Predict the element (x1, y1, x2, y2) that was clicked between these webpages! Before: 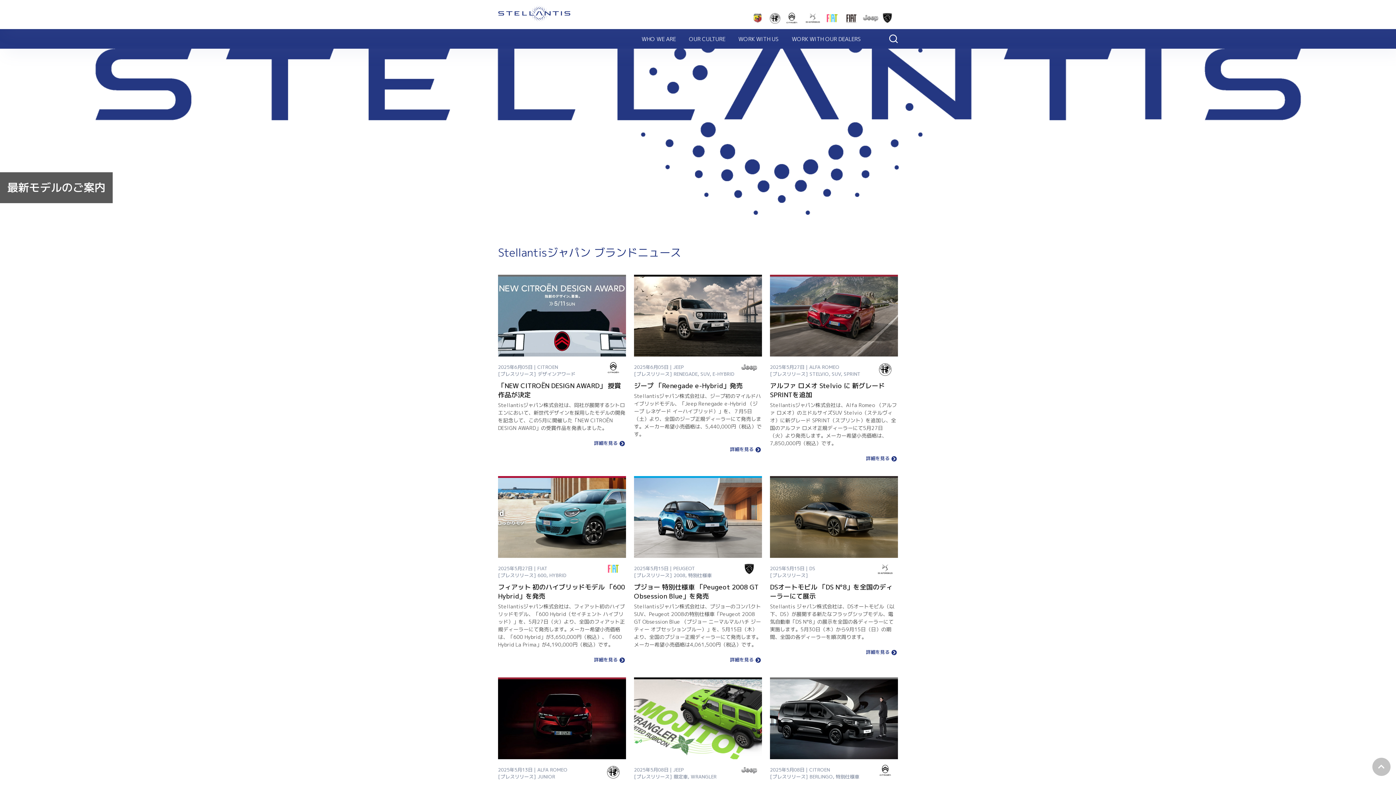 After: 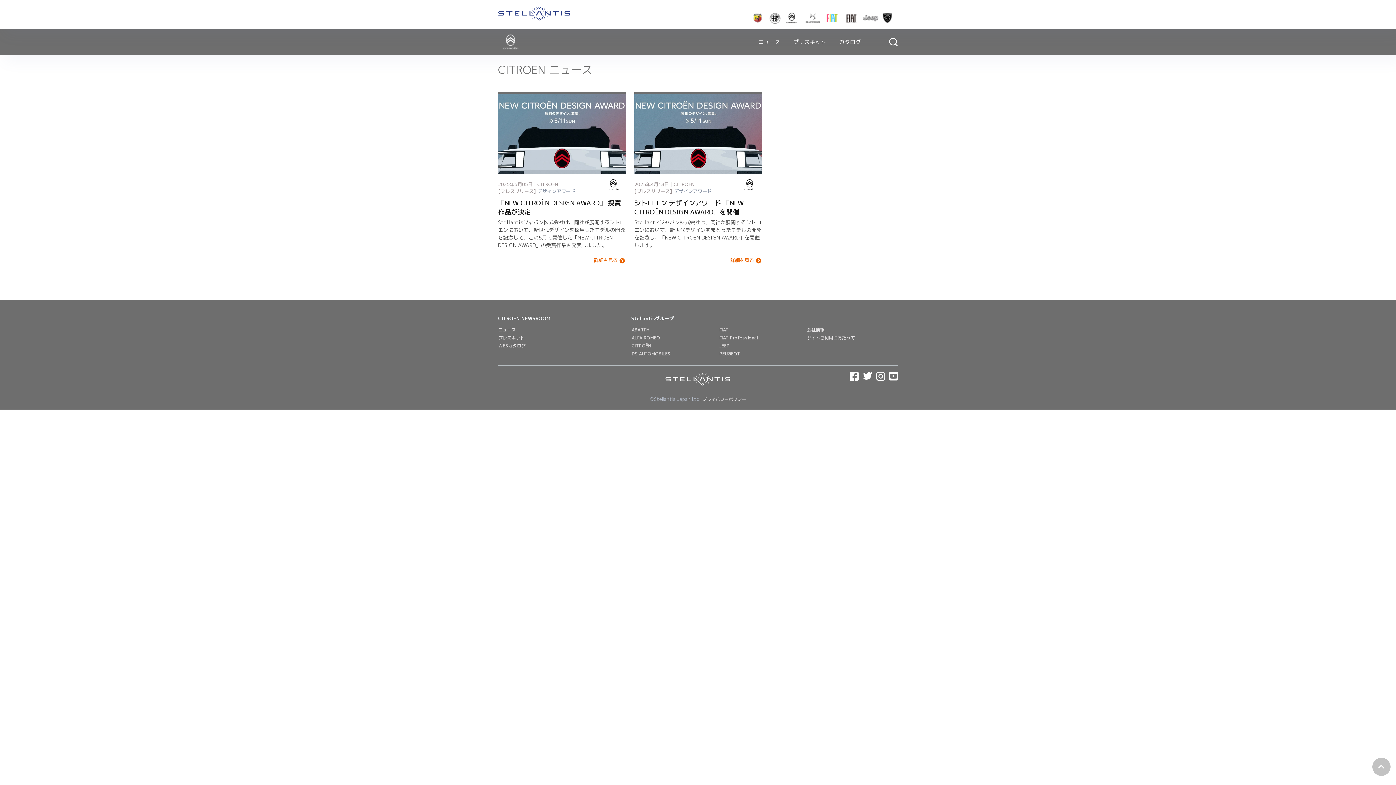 Action: label: デザインアワード bbox: (537, 370, 575, 377)